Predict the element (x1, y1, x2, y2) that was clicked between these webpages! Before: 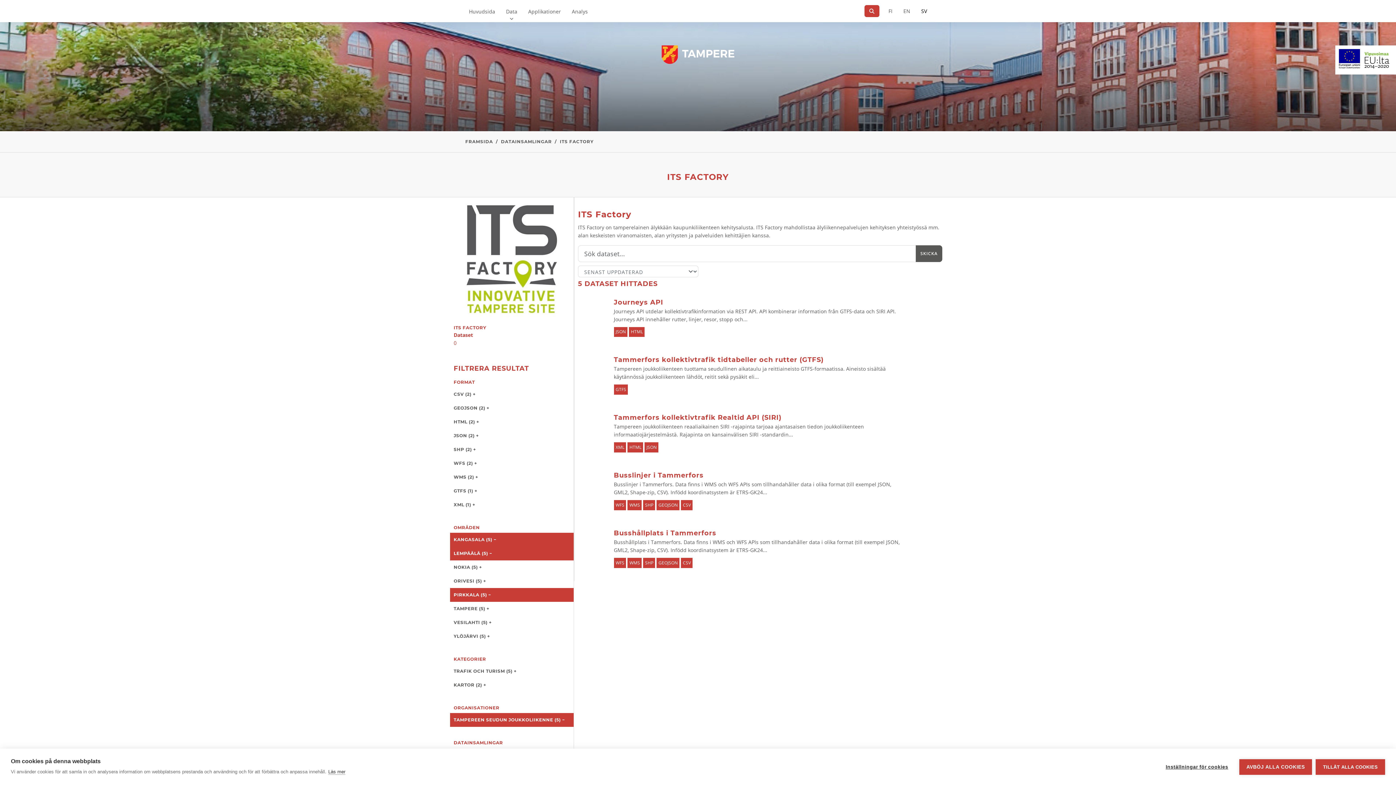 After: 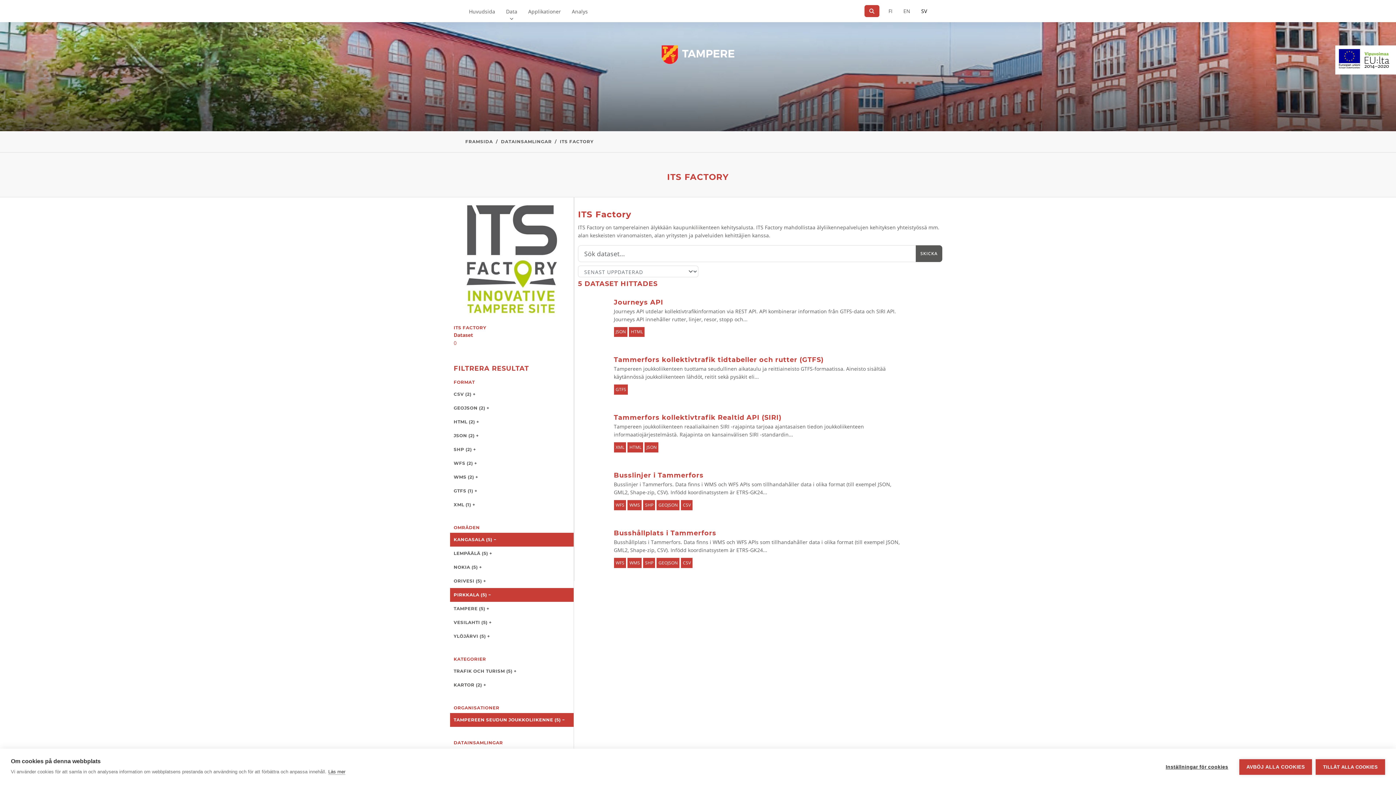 Action: label: LEMPÄÄLÄ (5) − bbox: (450, 546, 573, 560)